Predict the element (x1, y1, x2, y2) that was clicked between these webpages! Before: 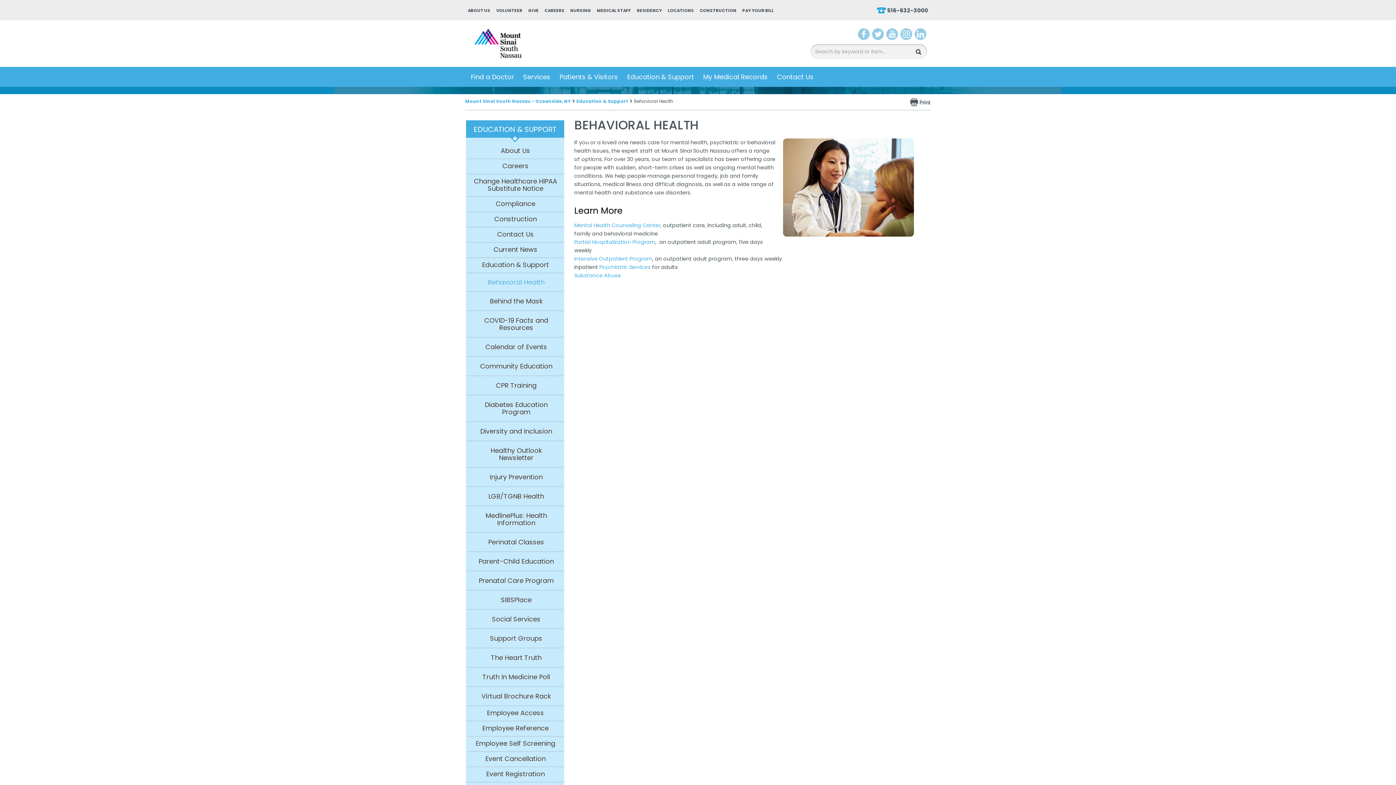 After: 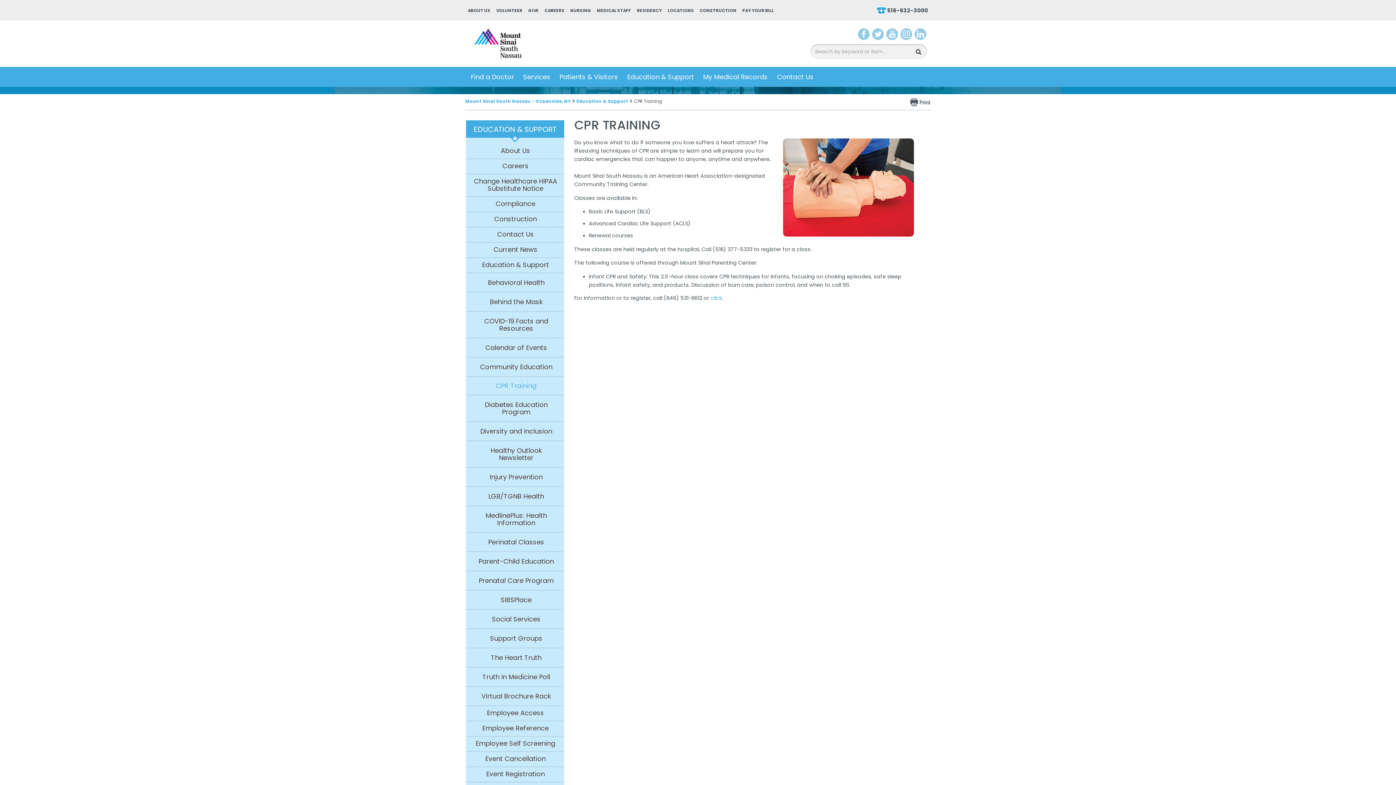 Action: label: CPR Training bbox: (472, 381, 559, 391)